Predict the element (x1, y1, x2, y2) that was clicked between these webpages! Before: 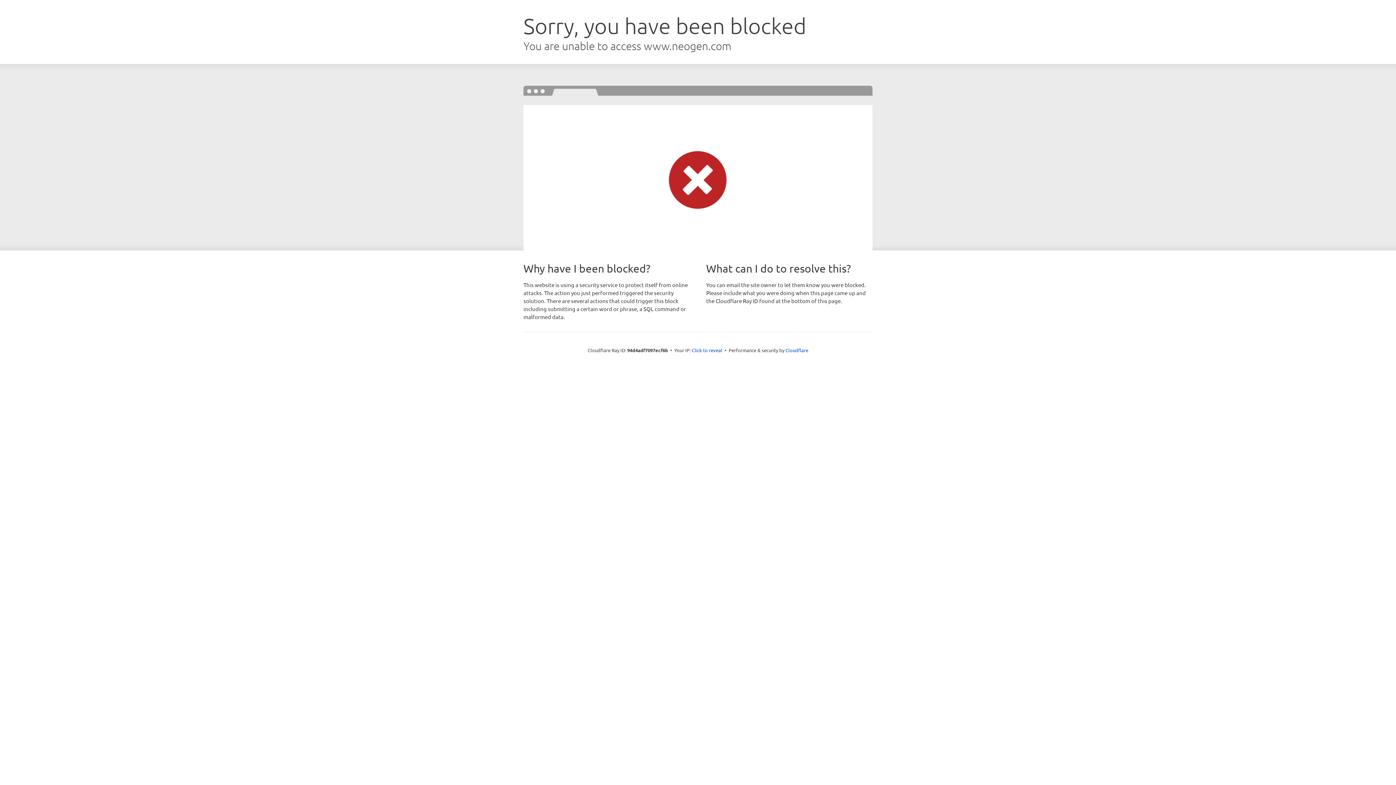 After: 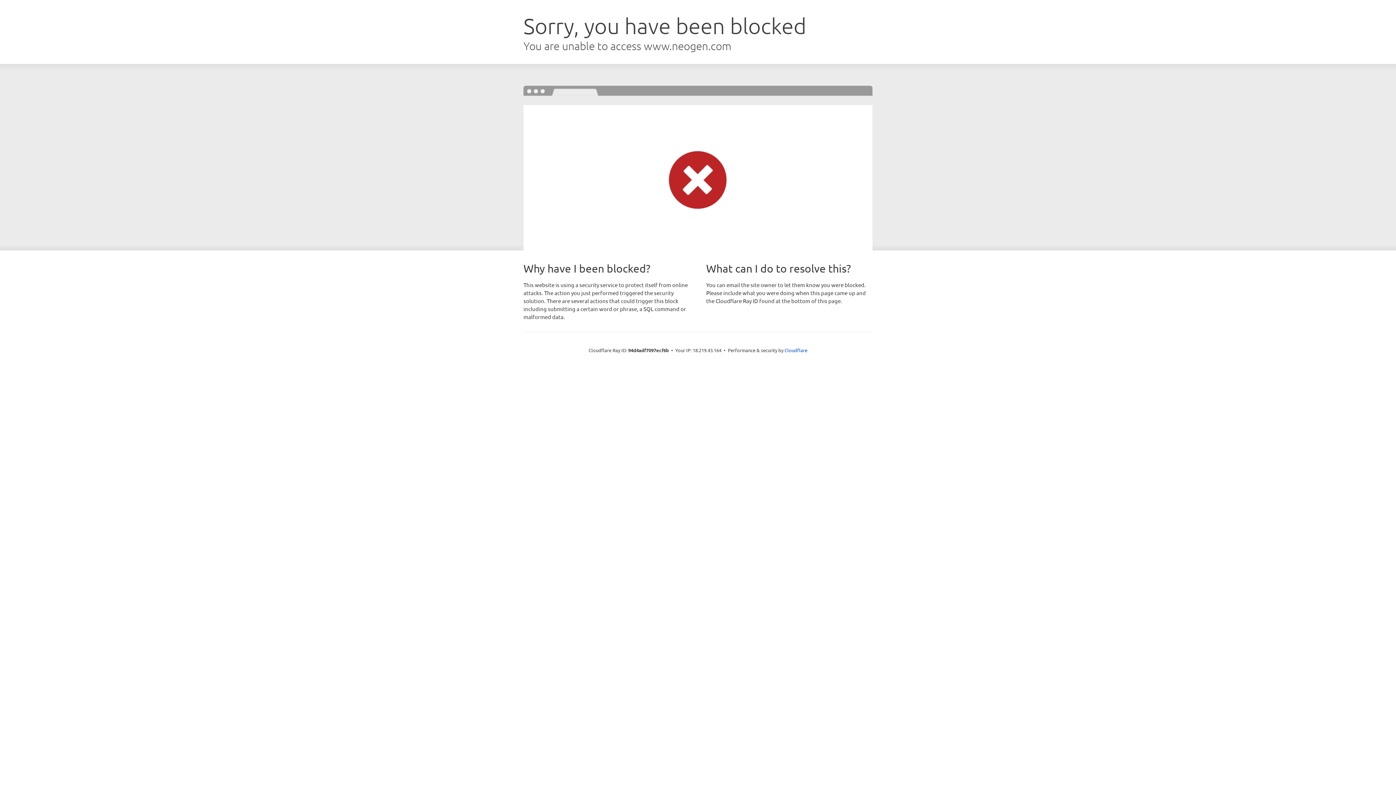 Action: bbox: (692, 346, 722, 353) label: Click to reveal